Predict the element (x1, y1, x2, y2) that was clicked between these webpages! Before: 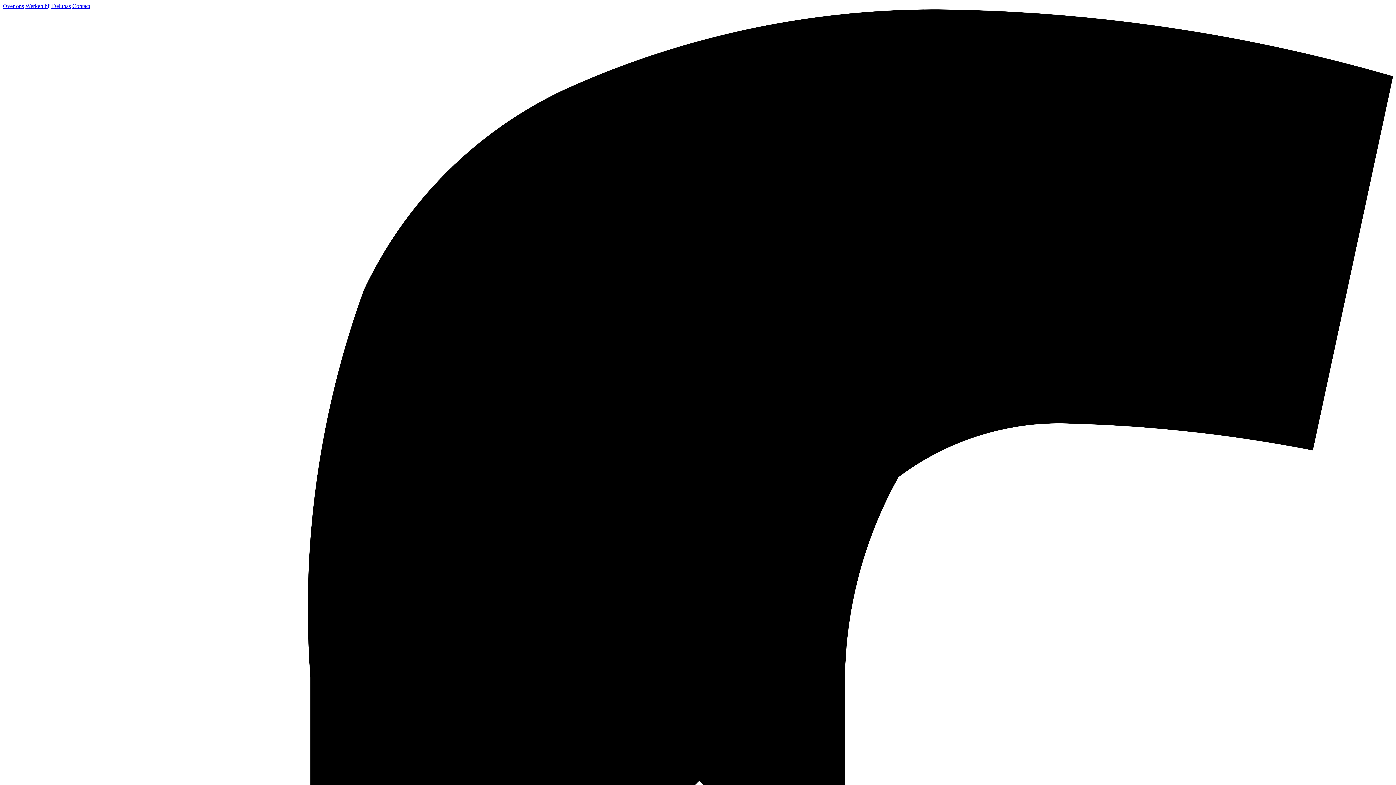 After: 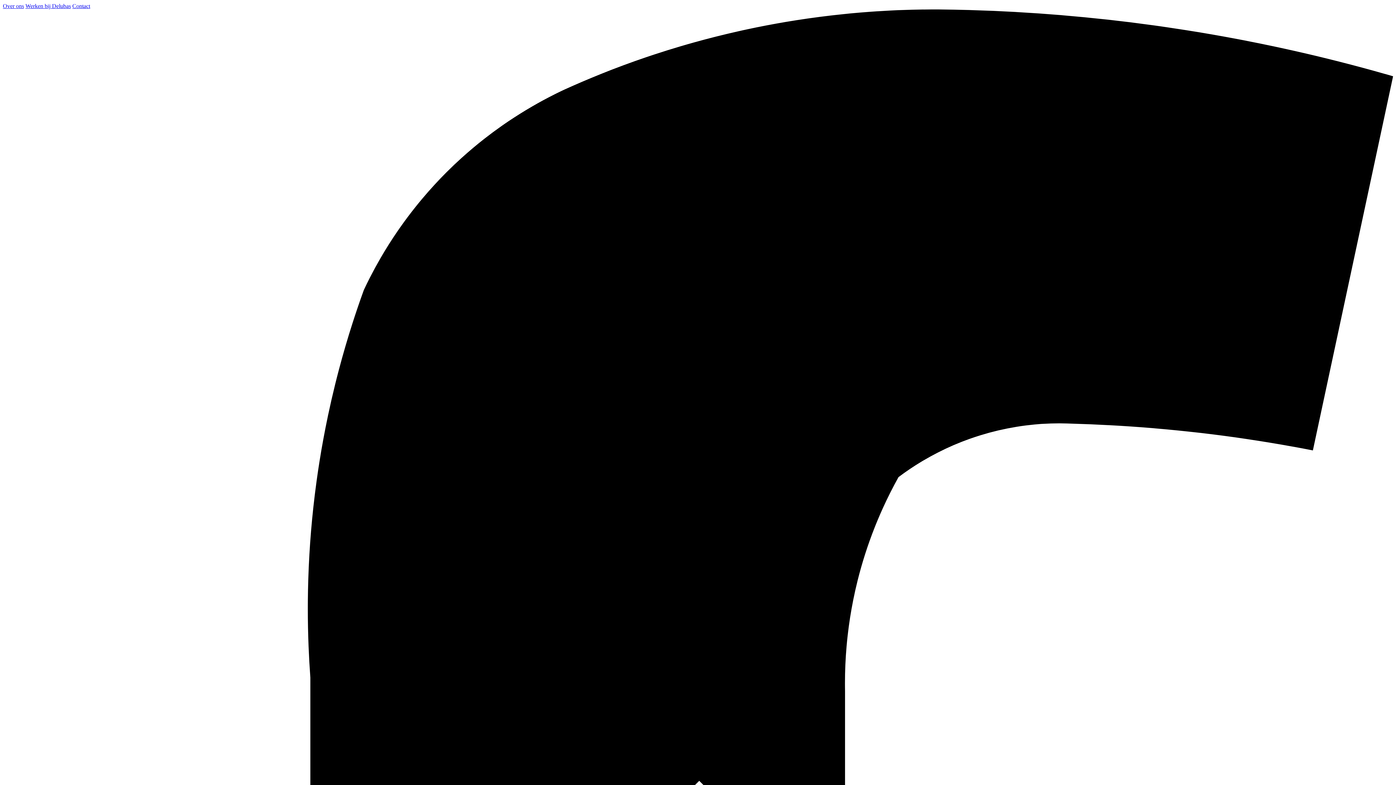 Action: label: Werken bij Delubas bbox: (25, 2, 70, 9)